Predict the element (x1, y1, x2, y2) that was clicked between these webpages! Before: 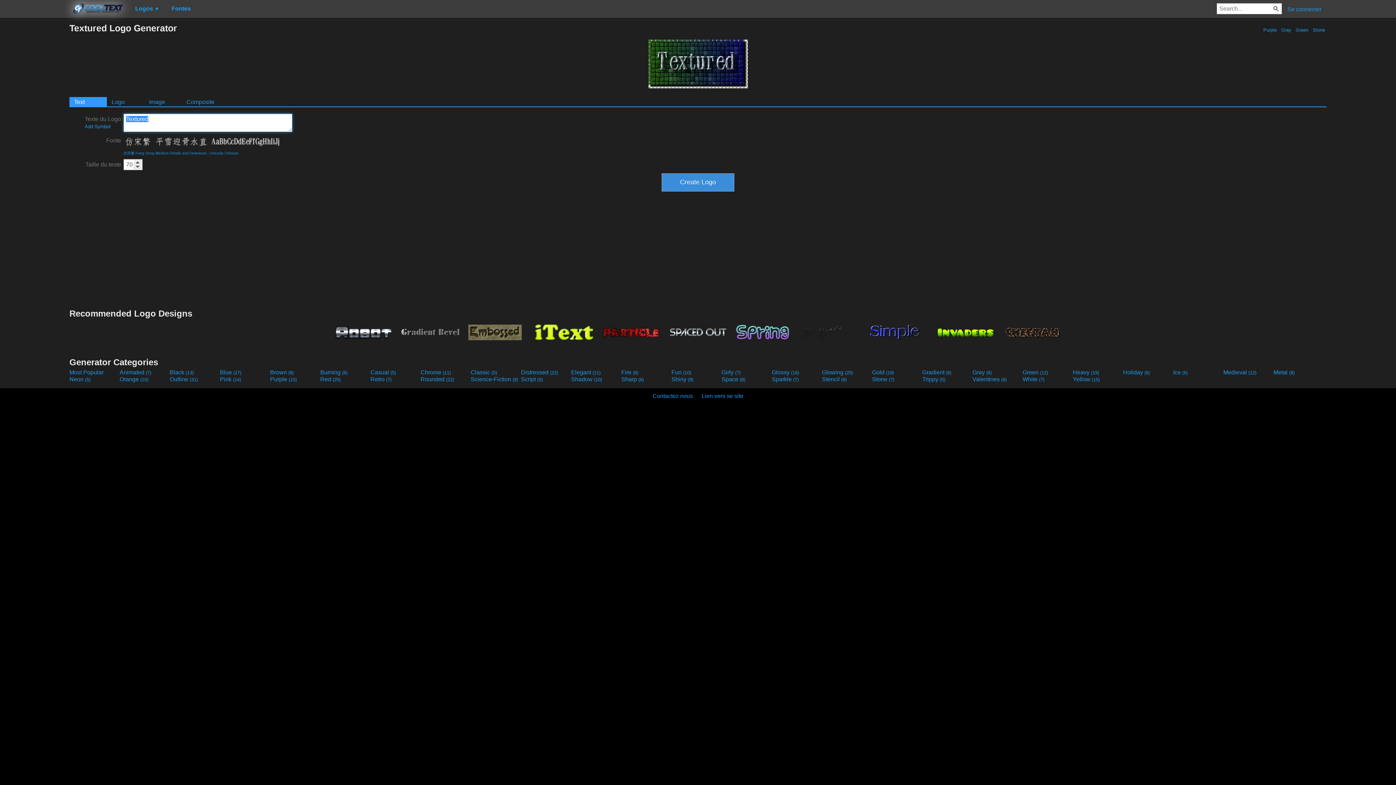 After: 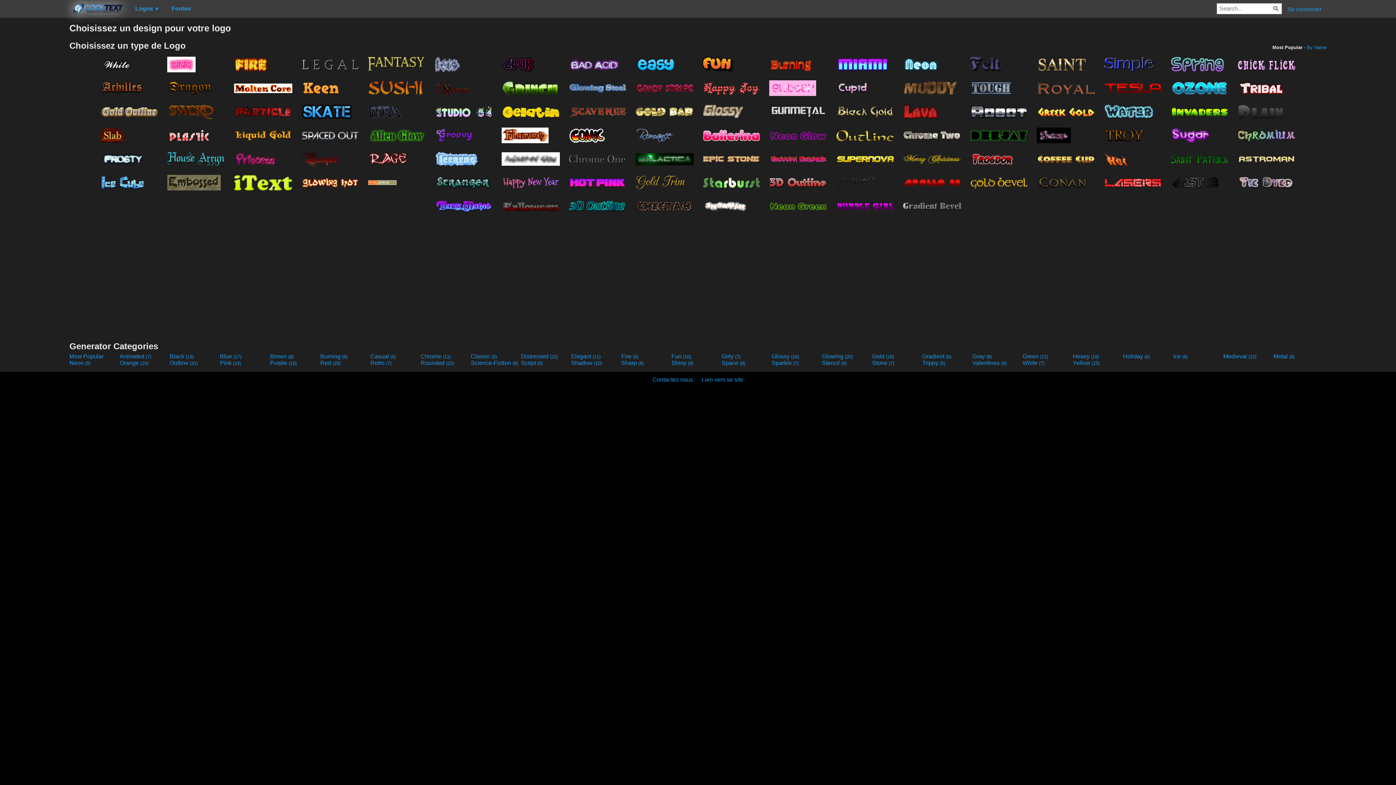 Action: label: Logos ▼ bbox: (129, 3, 164, 14)